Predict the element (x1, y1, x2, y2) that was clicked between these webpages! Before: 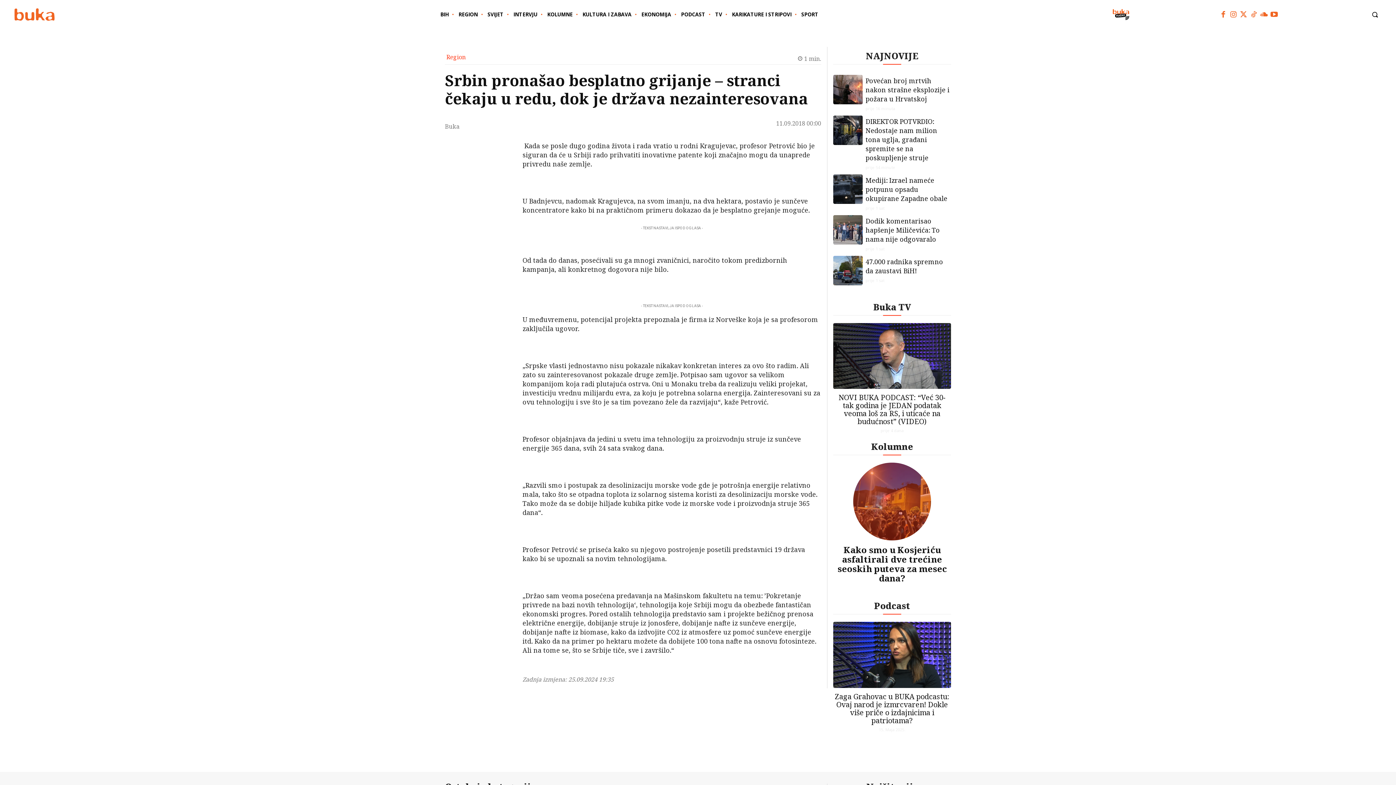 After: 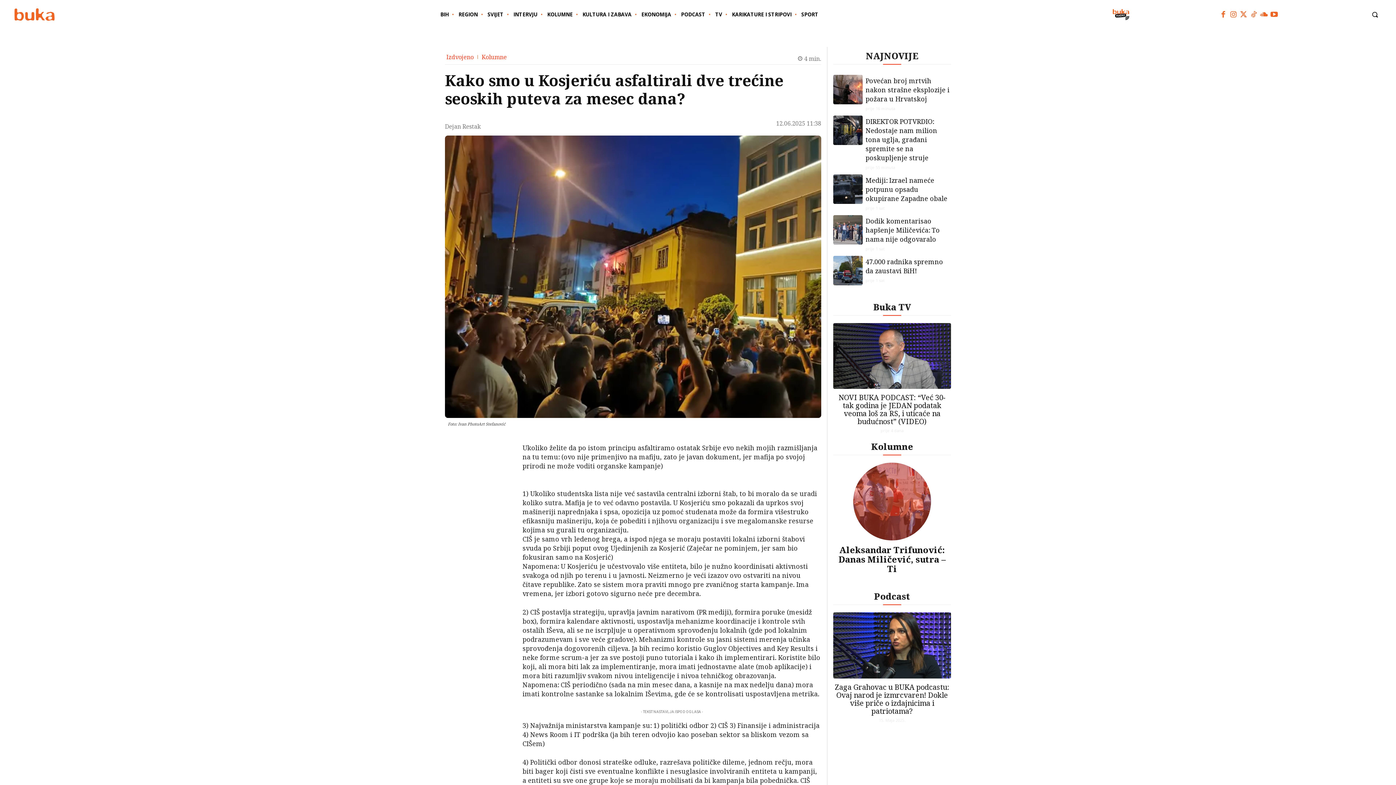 Action: label: Kako smo u Kosjeriću asfaltirali dve trećine seoskih puteva za mesec dana? bbox: (837, 544, 946, 584)